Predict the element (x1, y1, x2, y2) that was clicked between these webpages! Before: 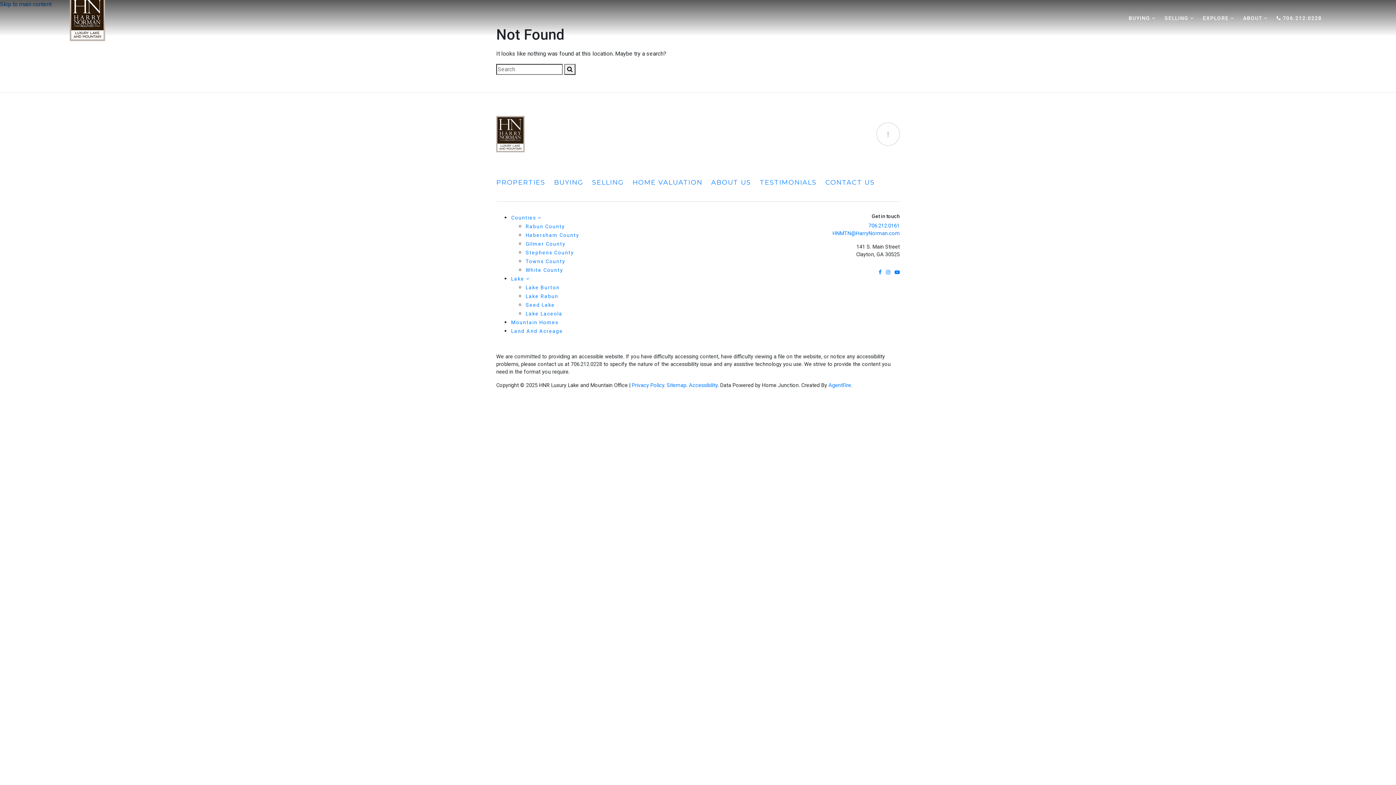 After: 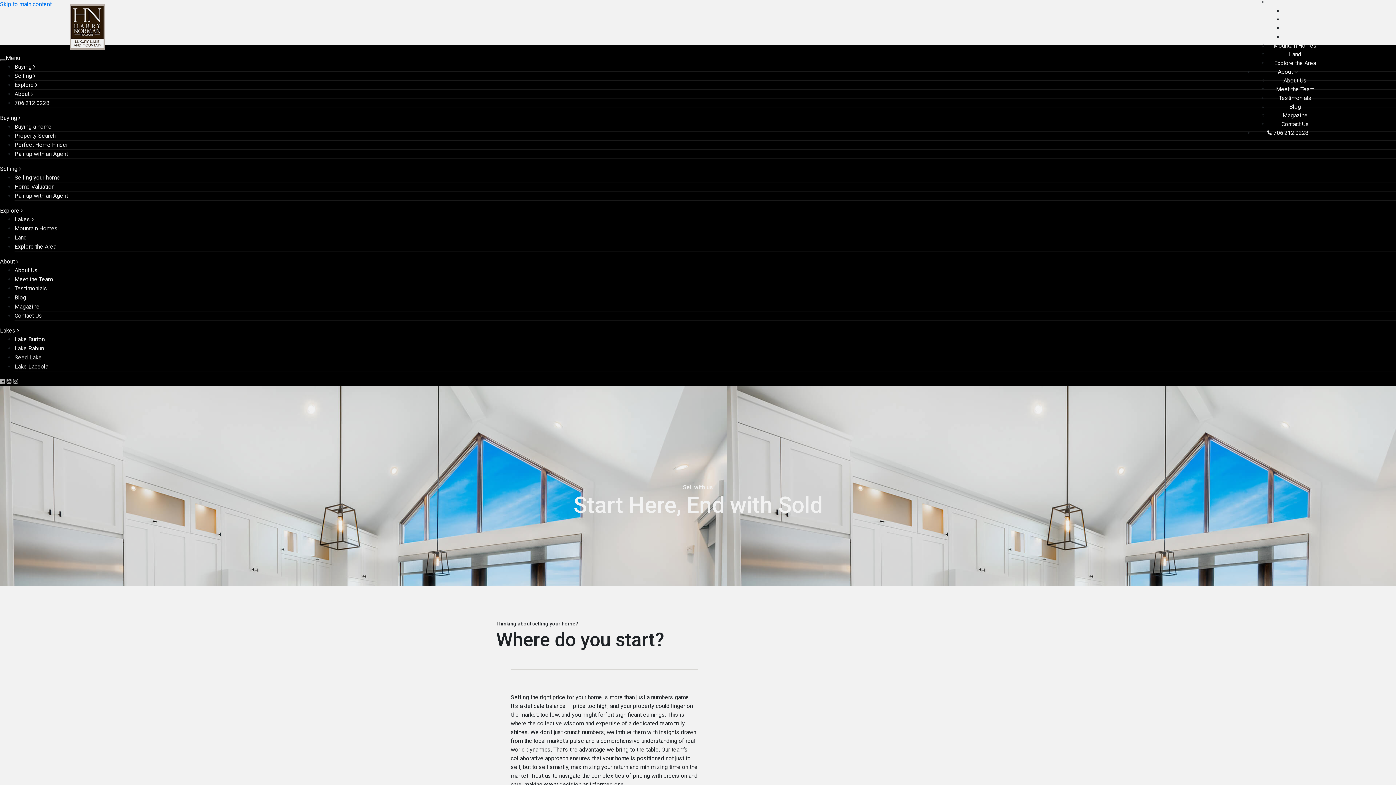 Action: label: SELLING bbox: (587, 175, 628, 189)